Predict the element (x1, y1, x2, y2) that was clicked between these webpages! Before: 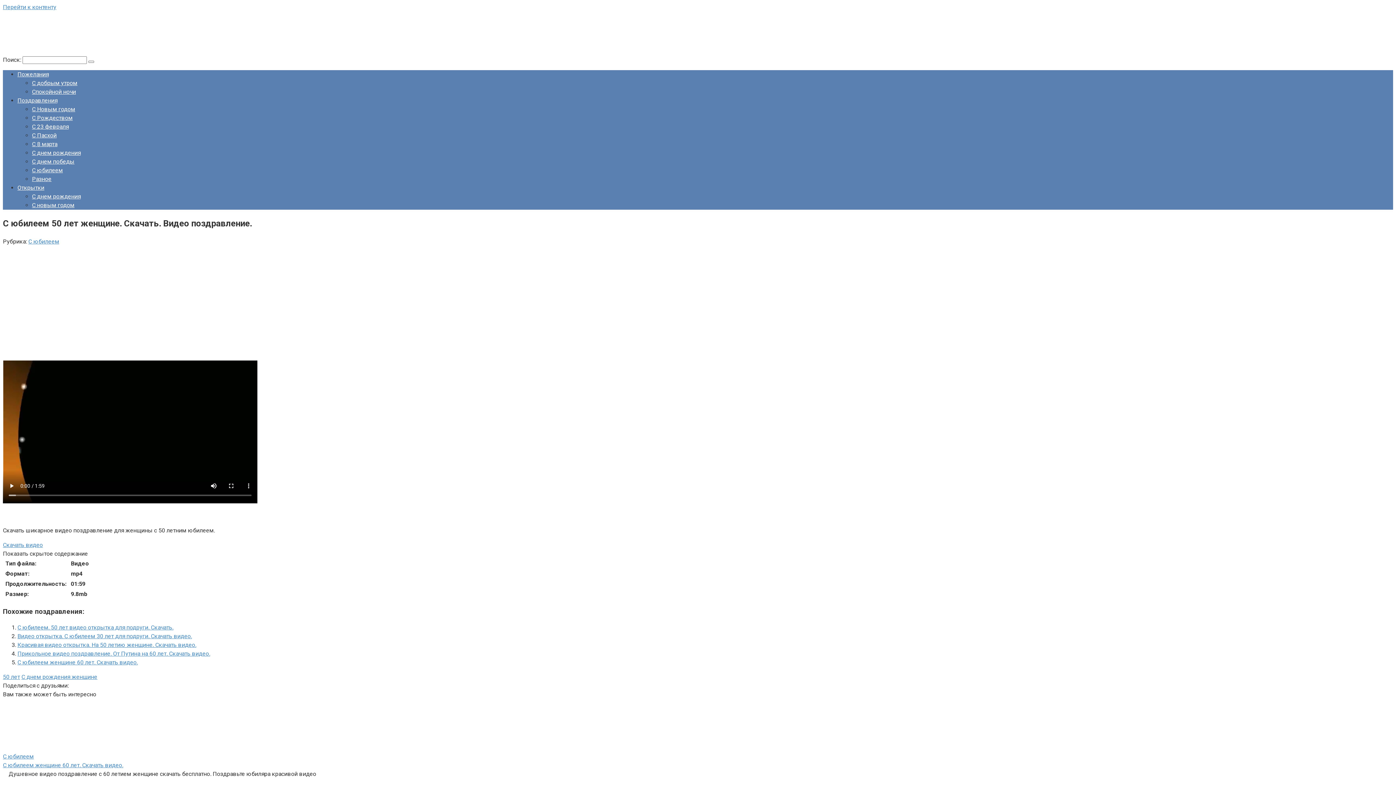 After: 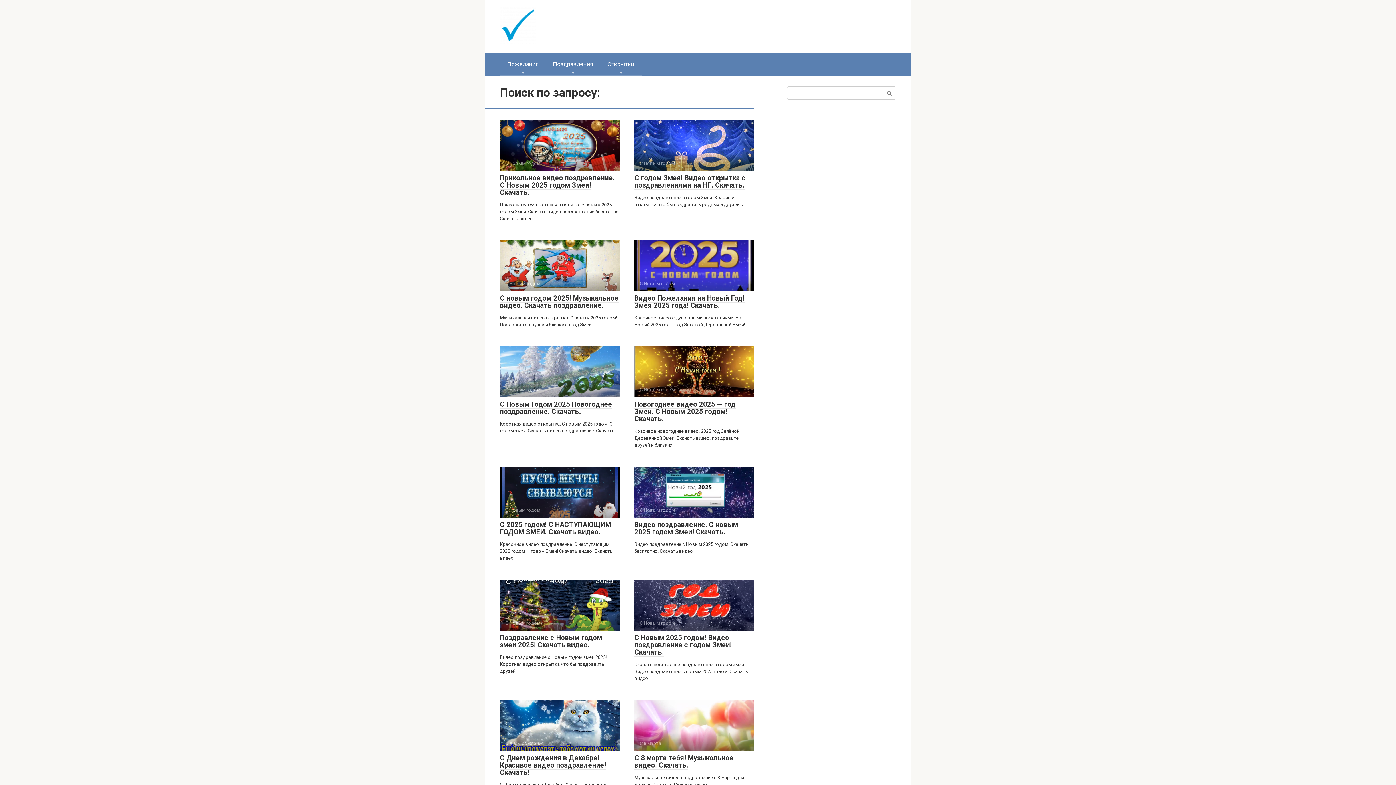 Action: bbox: (88, 60, 94, 62)